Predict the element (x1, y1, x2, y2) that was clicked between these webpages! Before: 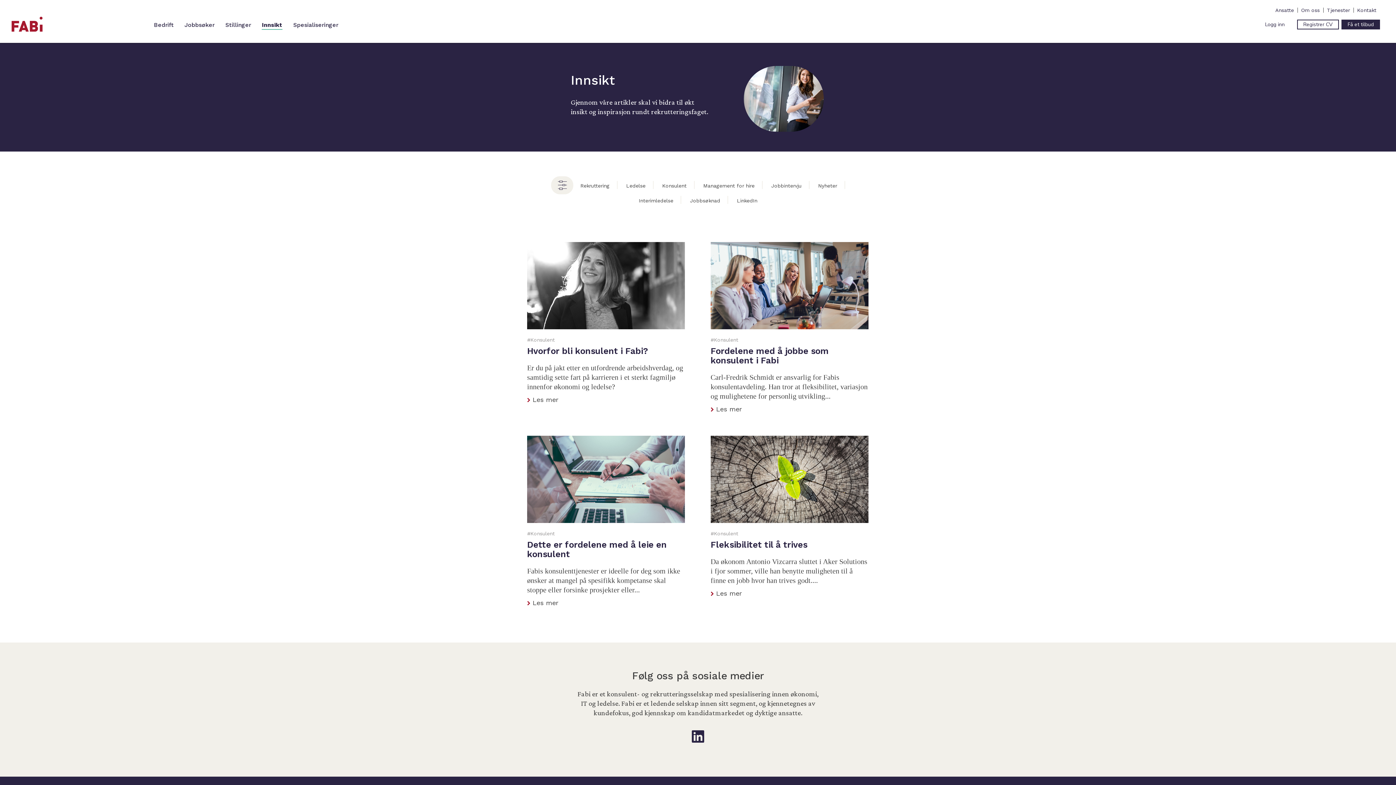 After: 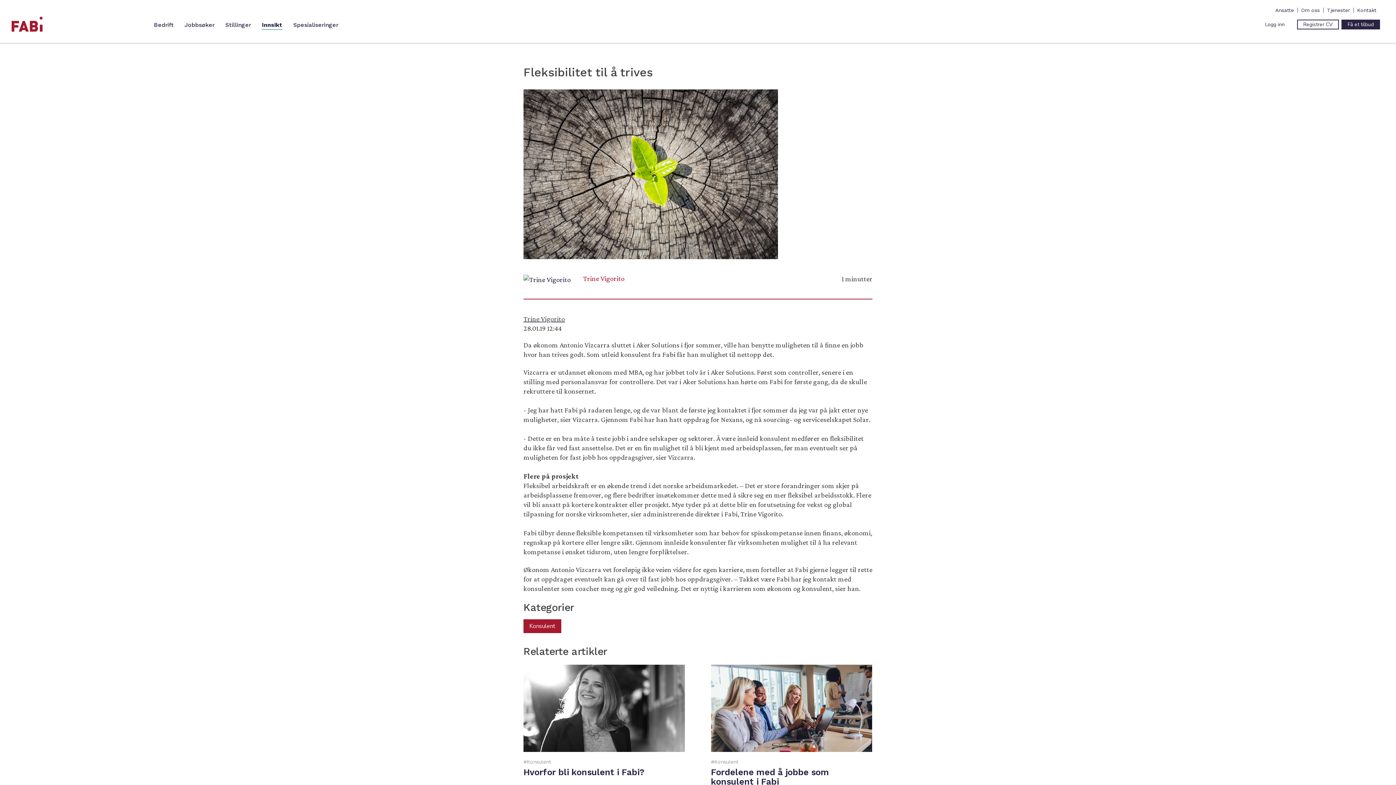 Action: bbox: (710, 436, 868, 523)